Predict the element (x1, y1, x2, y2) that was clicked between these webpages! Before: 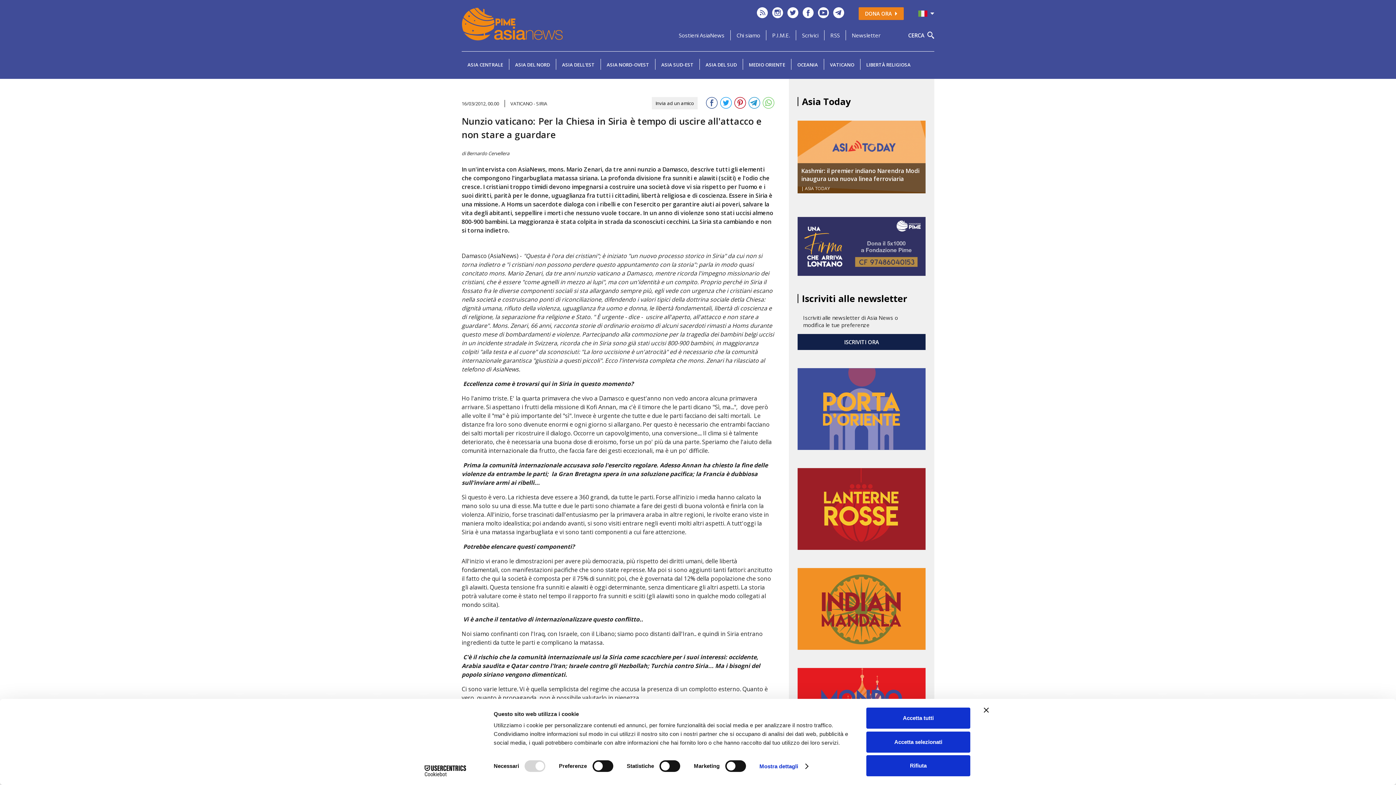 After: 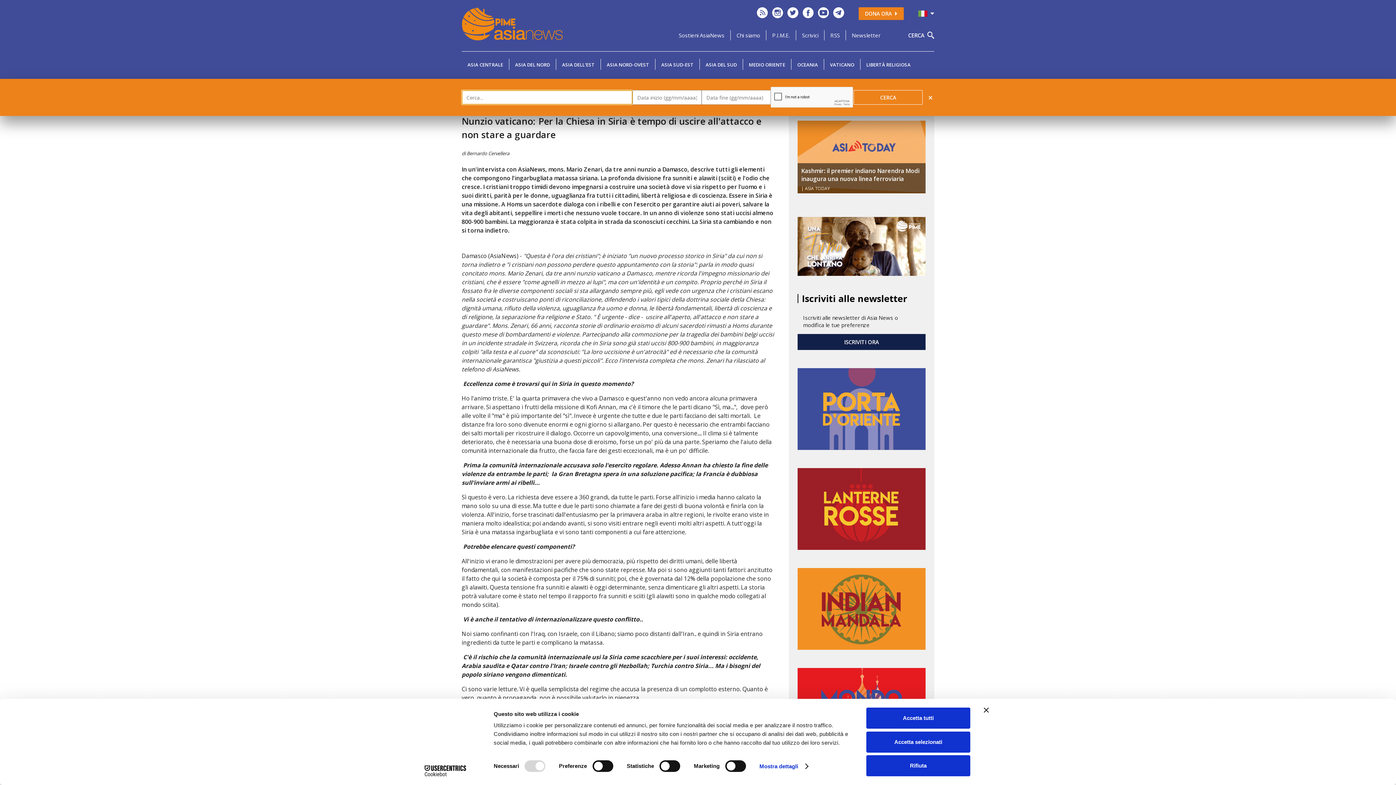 Action: label: CERCA bbox: (908, 31, 934, 38)